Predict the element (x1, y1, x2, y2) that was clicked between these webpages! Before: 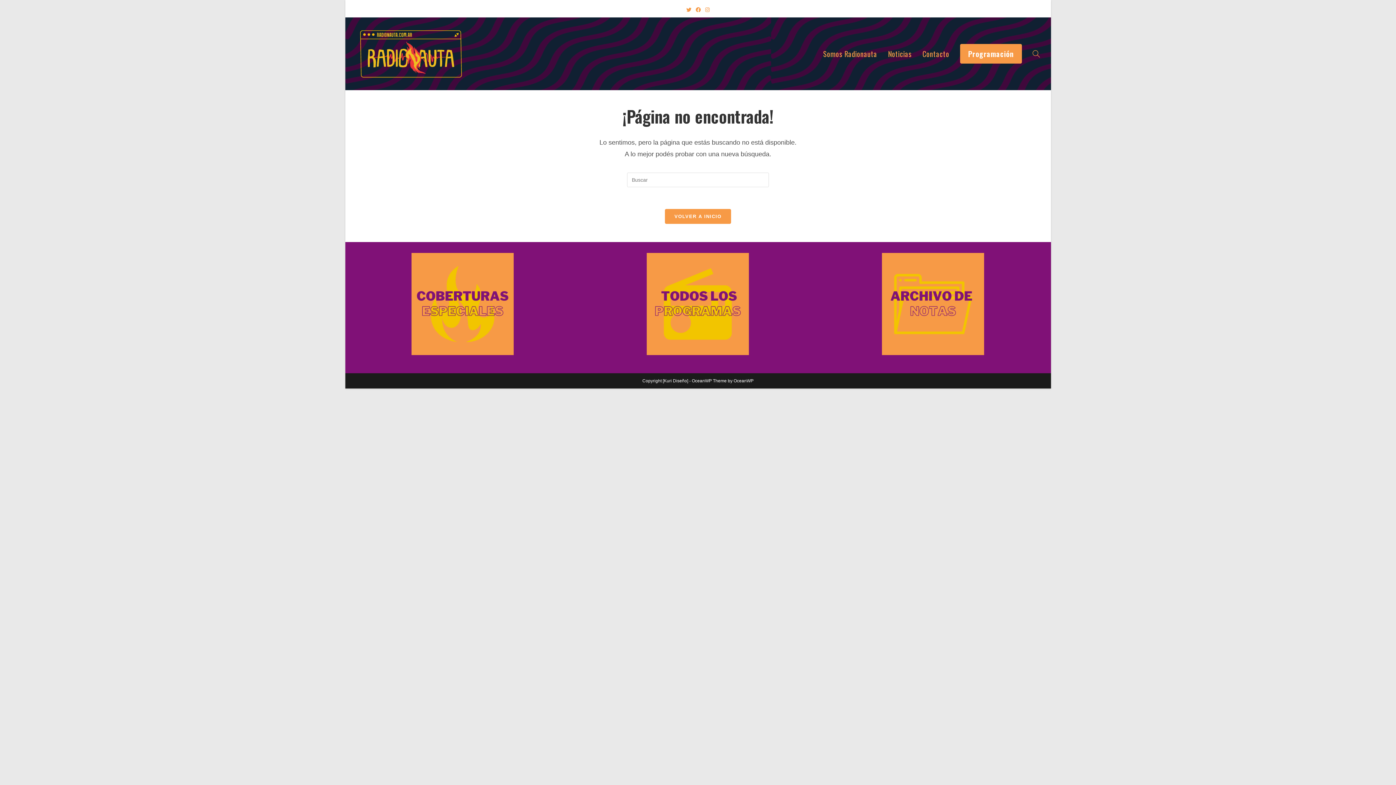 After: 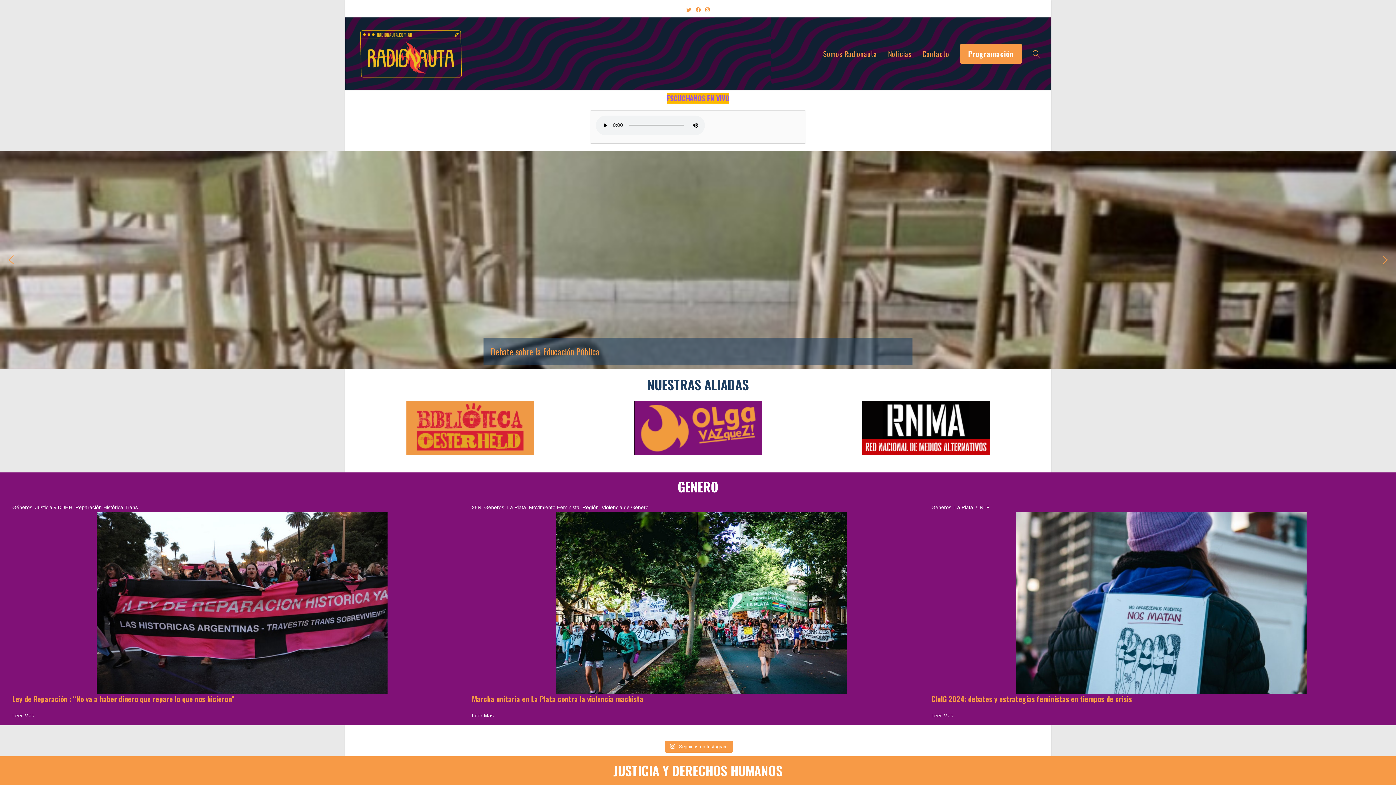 Action: bbox: (356, 50, 464, 56)